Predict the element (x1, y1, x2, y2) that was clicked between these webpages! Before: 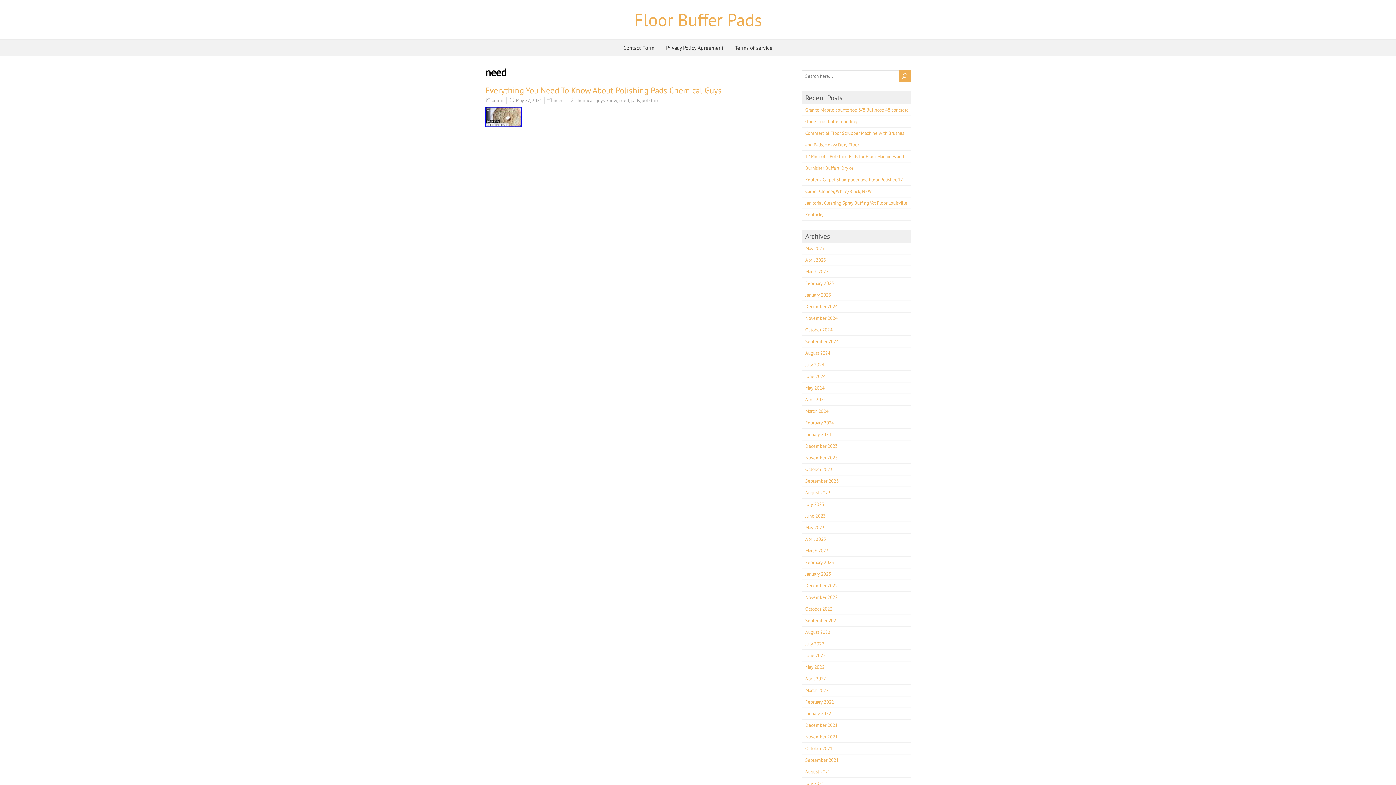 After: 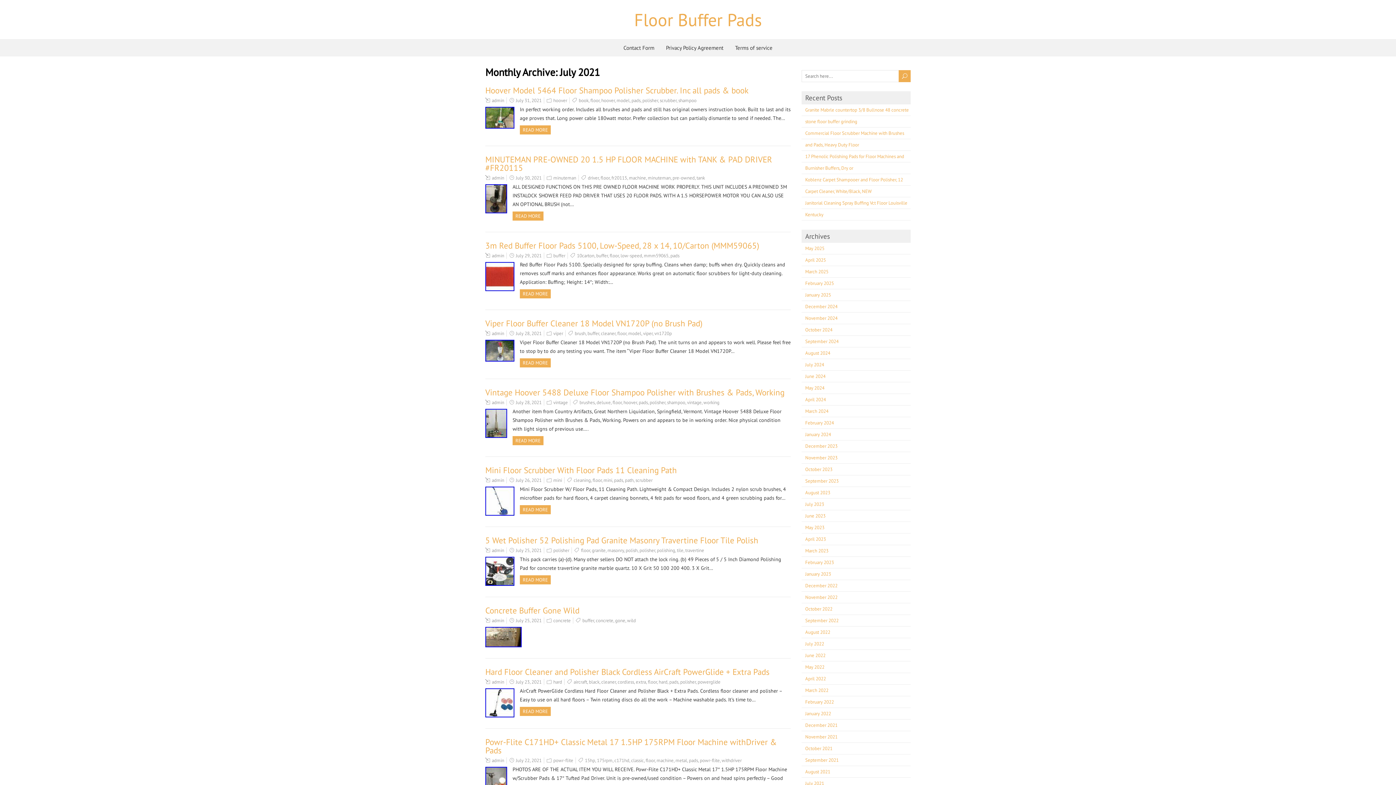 Action: label: July 2021 bbox: (805, 780, 824, 786)